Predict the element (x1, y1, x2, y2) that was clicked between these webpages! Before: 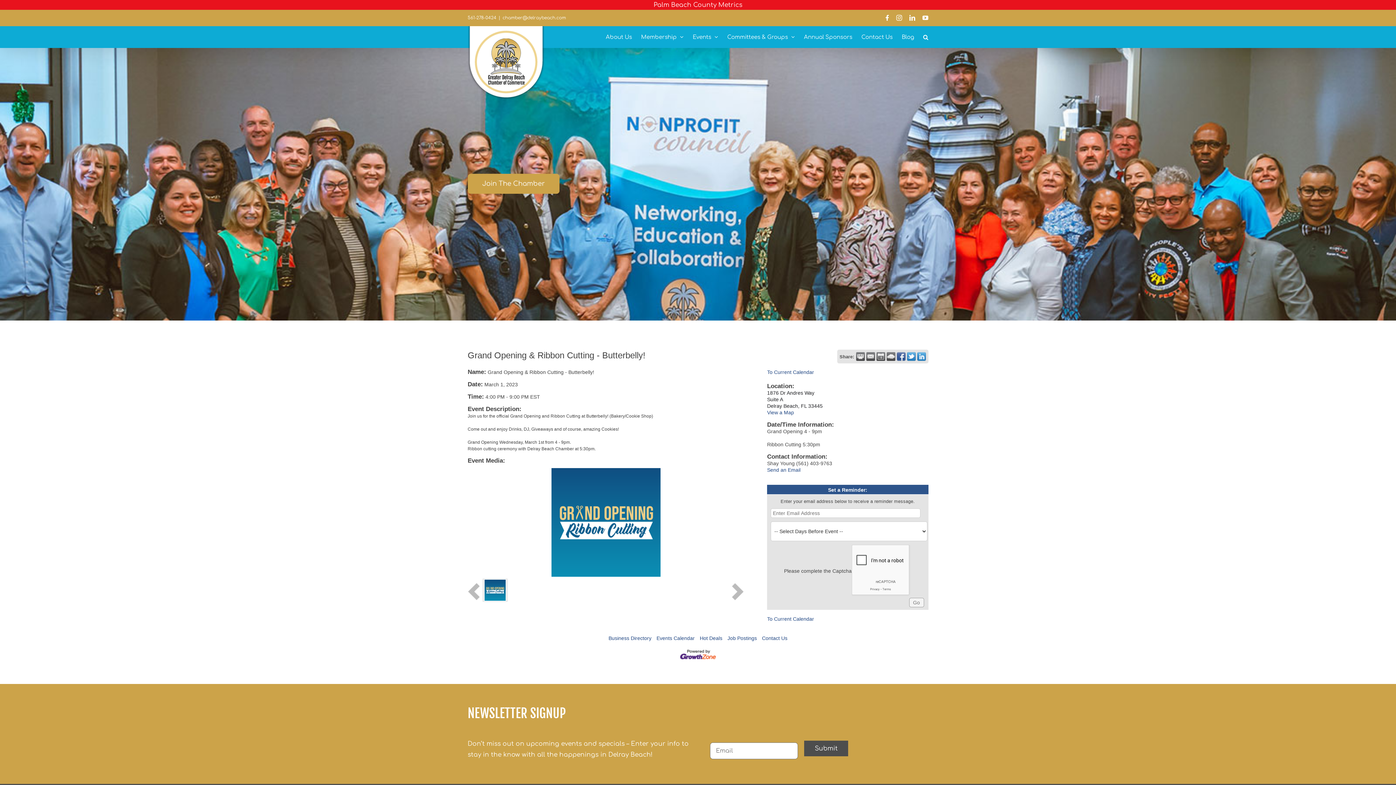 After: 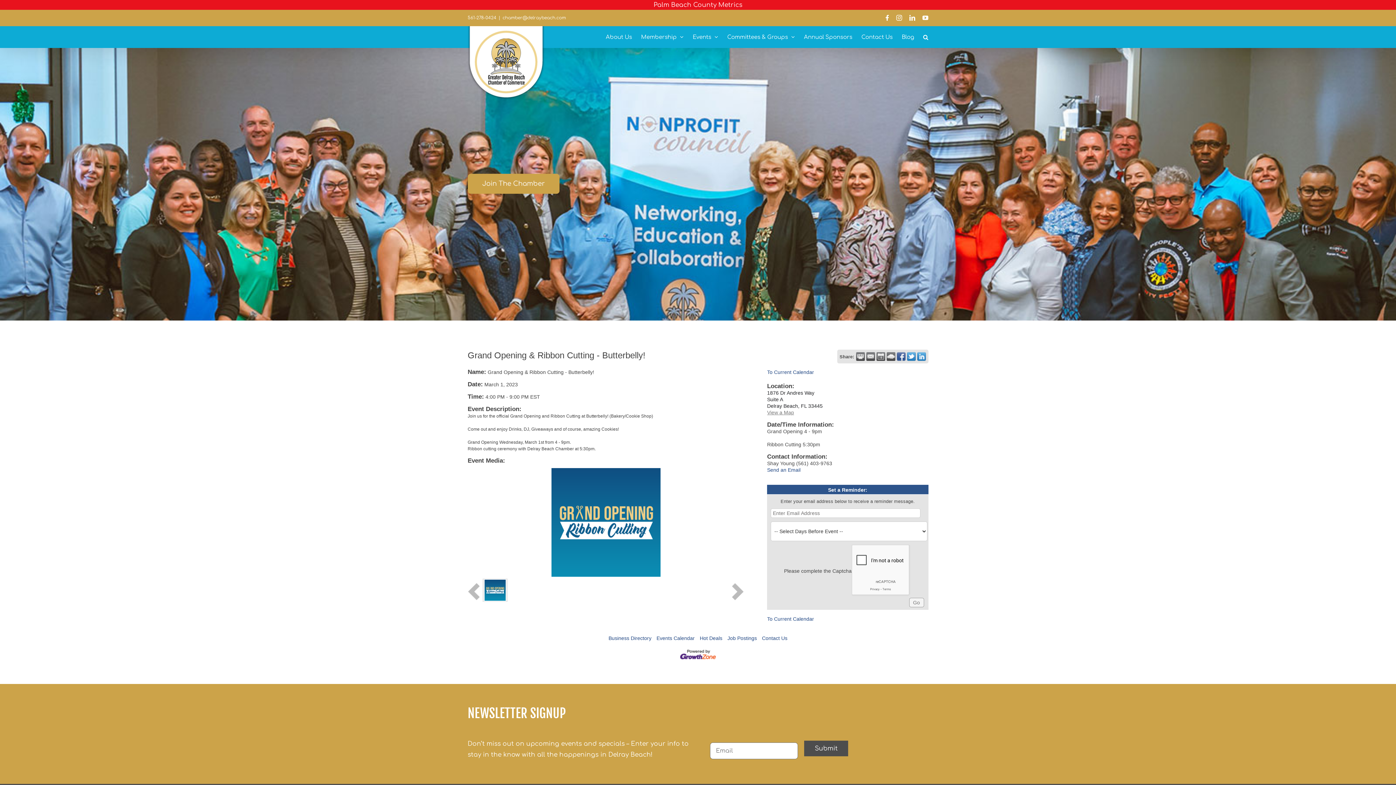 Action: bbox: (767, 409, 794, 415) label: View a Map